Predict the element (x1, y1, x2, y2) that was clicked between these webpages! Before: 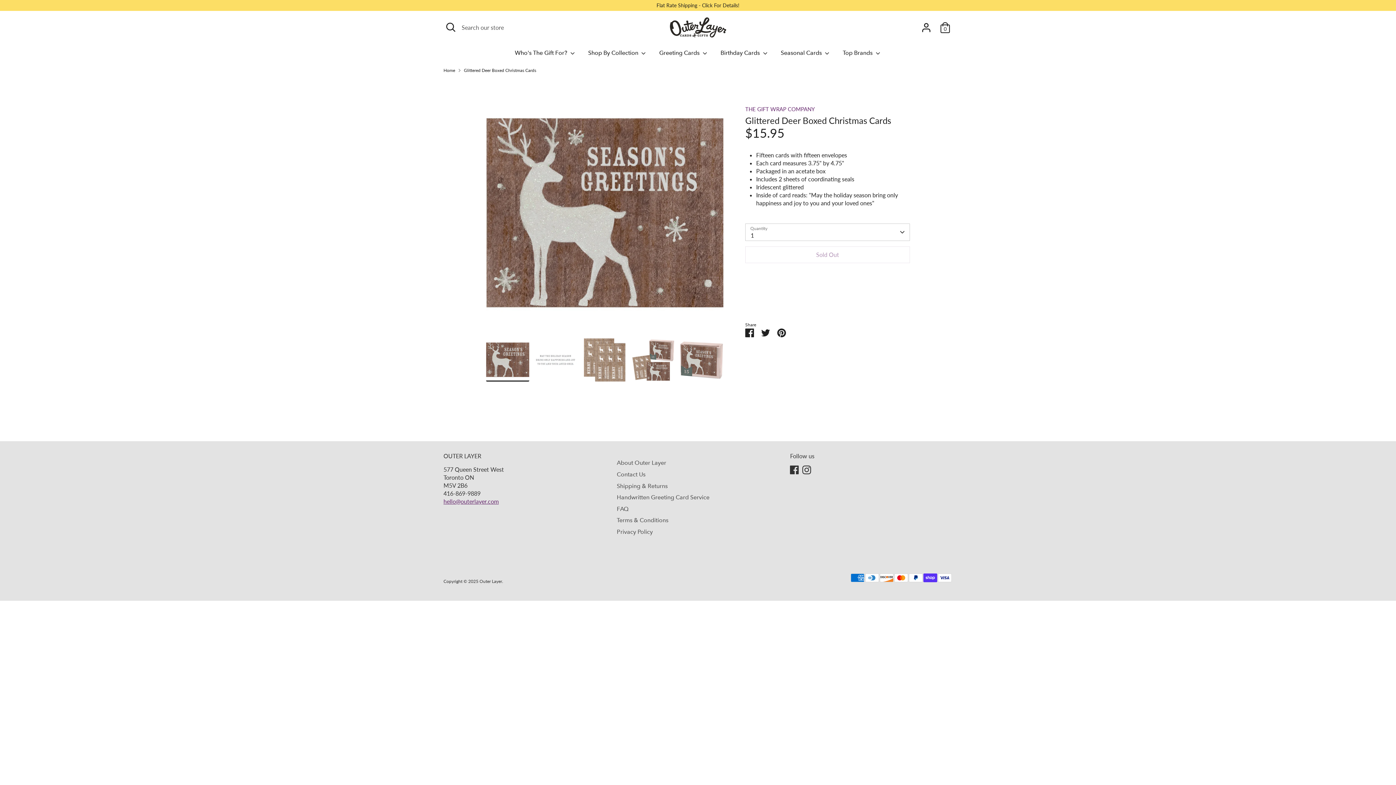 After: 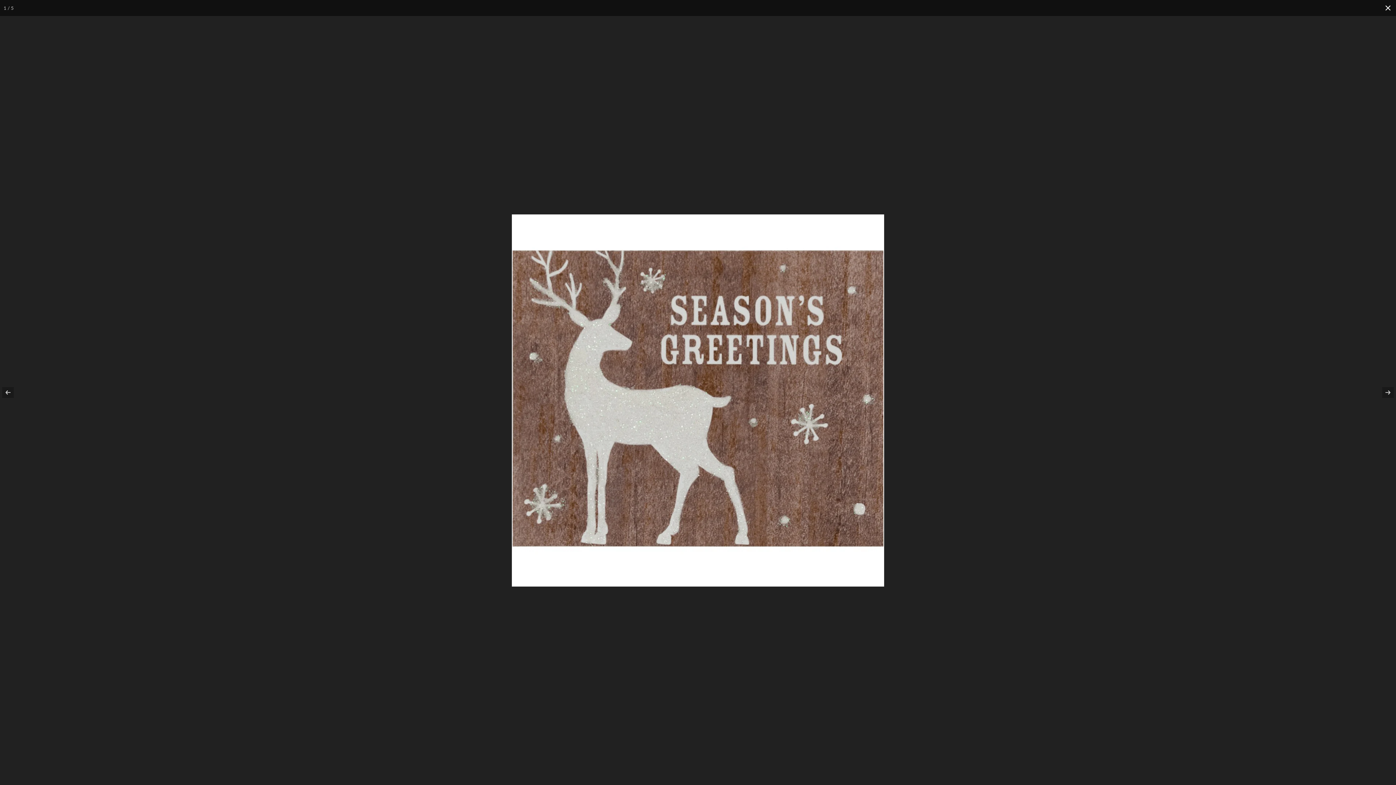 Action: bbox: (486, 95, 723, 333)